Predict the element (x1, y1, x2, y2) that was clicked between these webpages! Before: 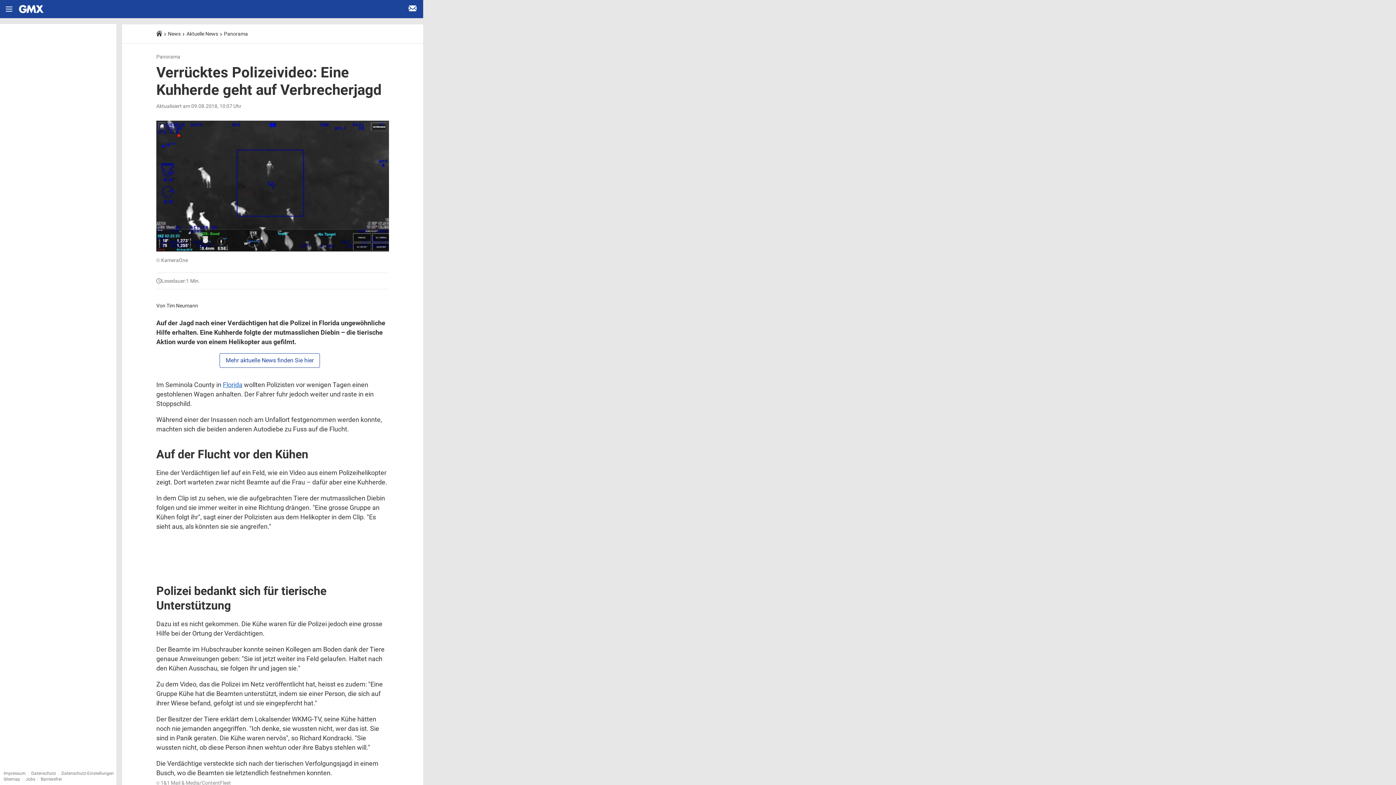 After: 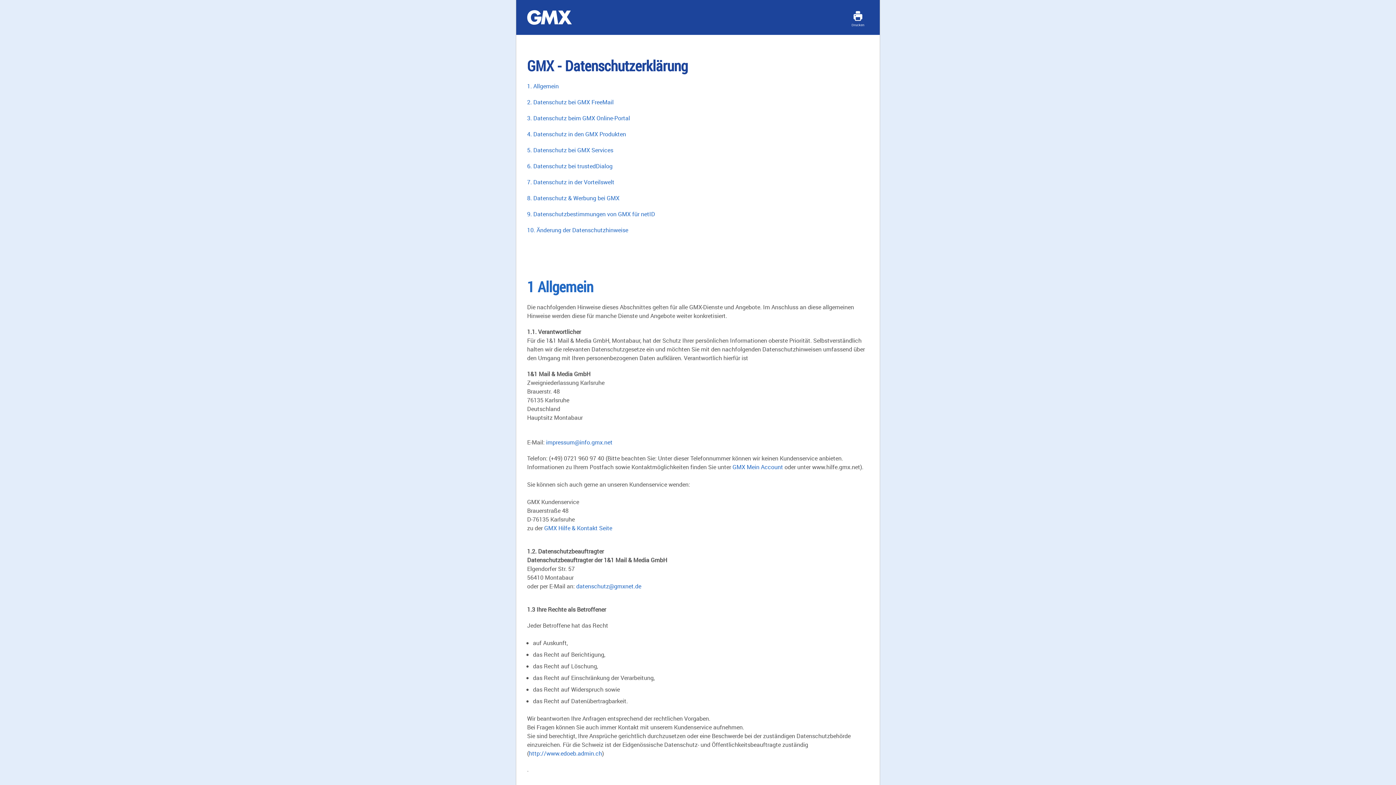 Action: label: Datenschutz bbox: (31, 771, 56, 776)